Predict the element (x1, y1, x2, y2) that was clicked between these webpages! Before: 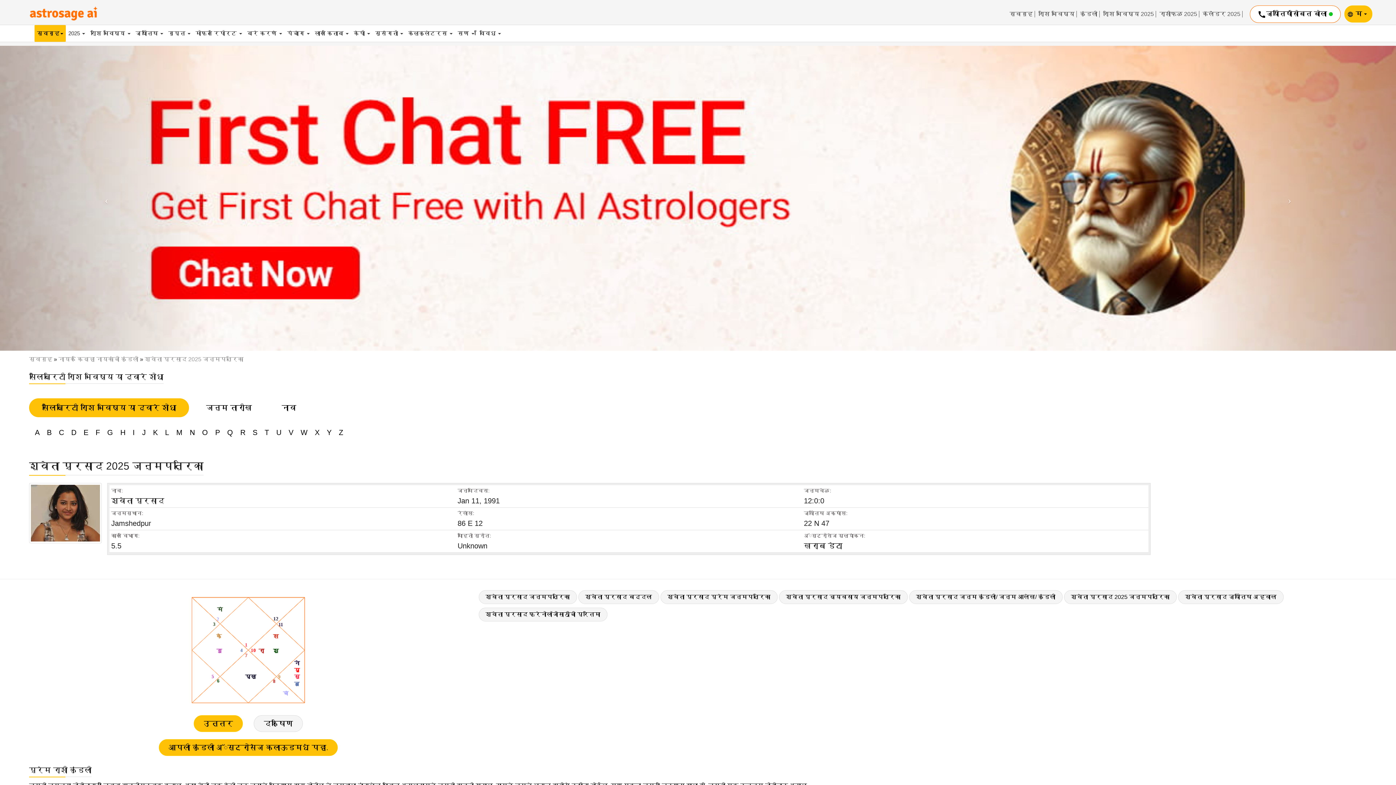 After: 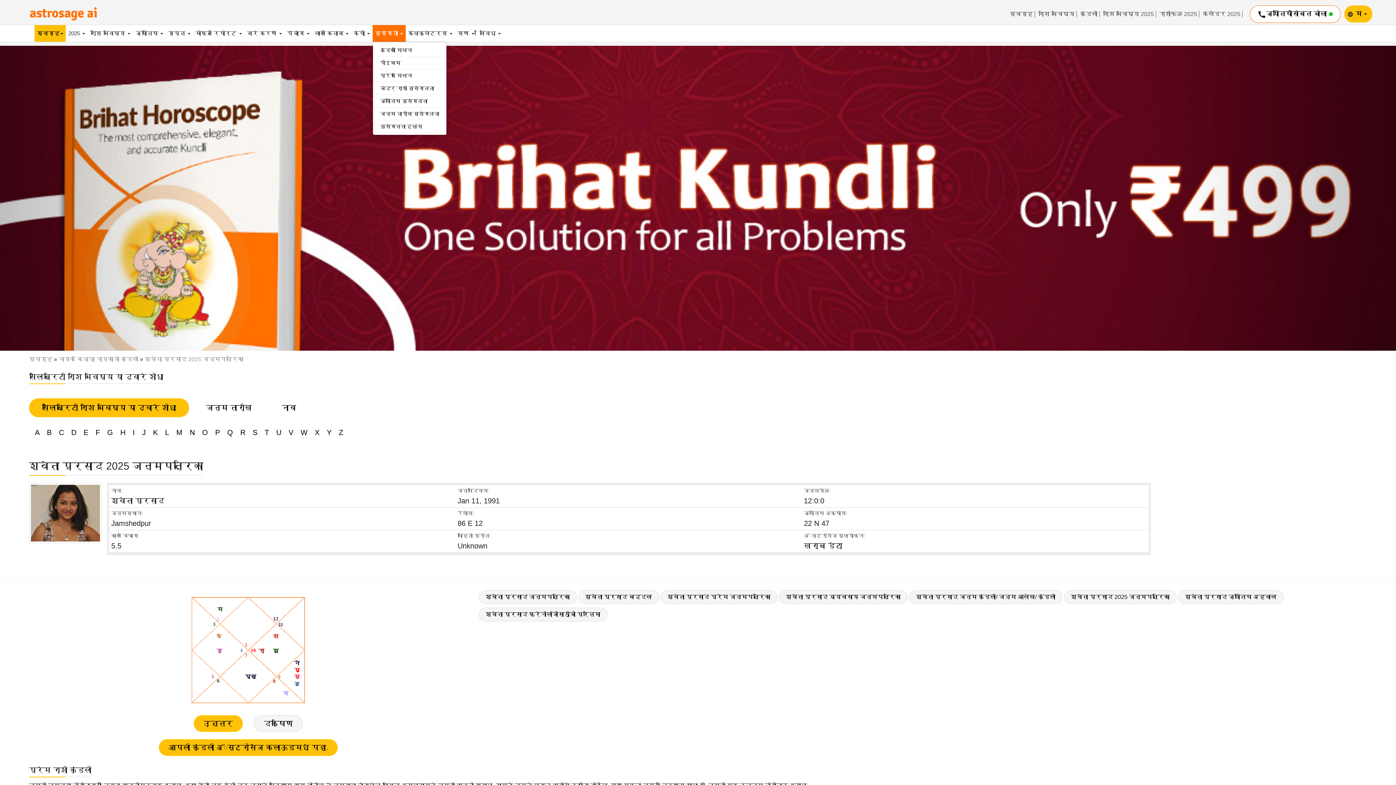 Action: bbox: (372, 25, 405, 41) label: सुसंगती 